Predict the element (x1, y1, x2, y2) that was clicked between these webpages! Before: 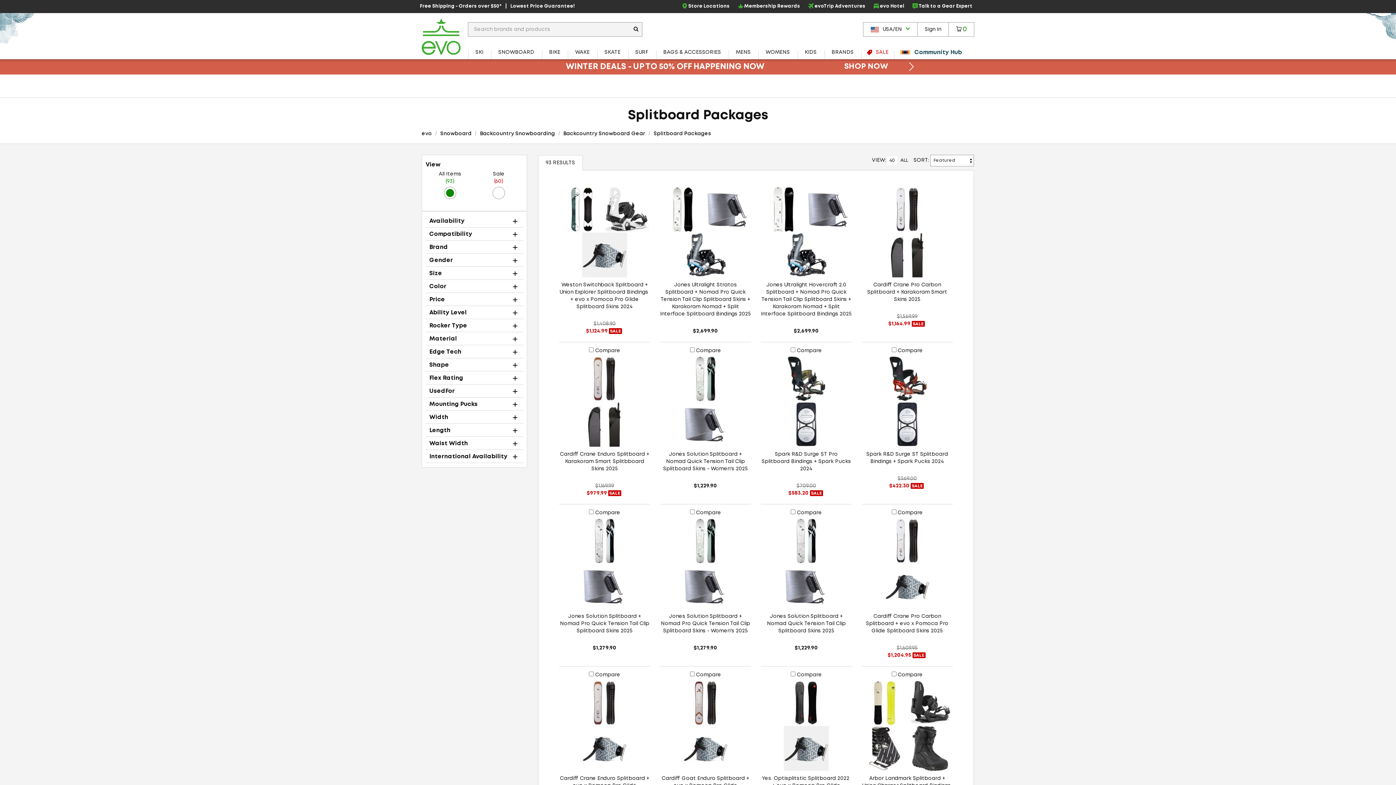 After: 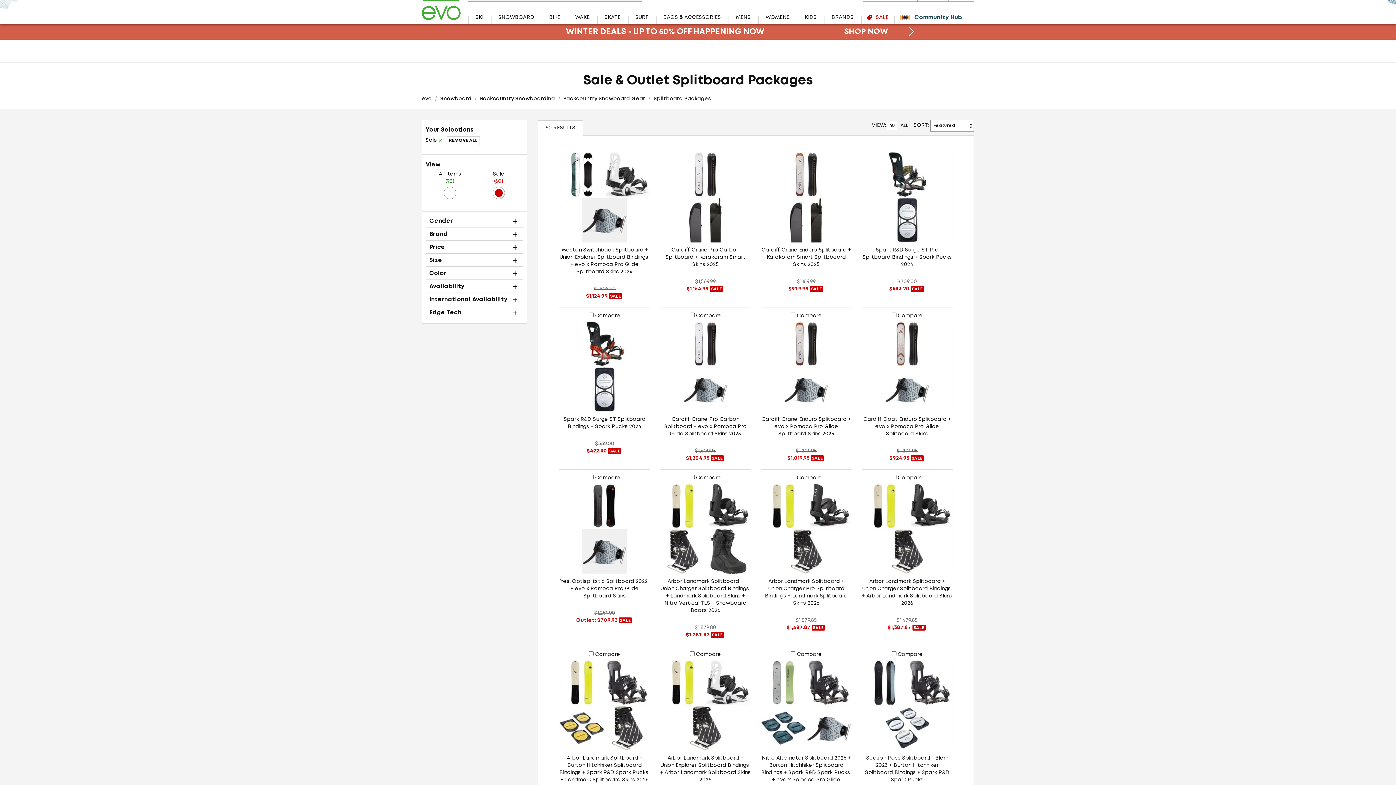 Action: bbox: (476, 170, 521, 199) label: Sale
(60)